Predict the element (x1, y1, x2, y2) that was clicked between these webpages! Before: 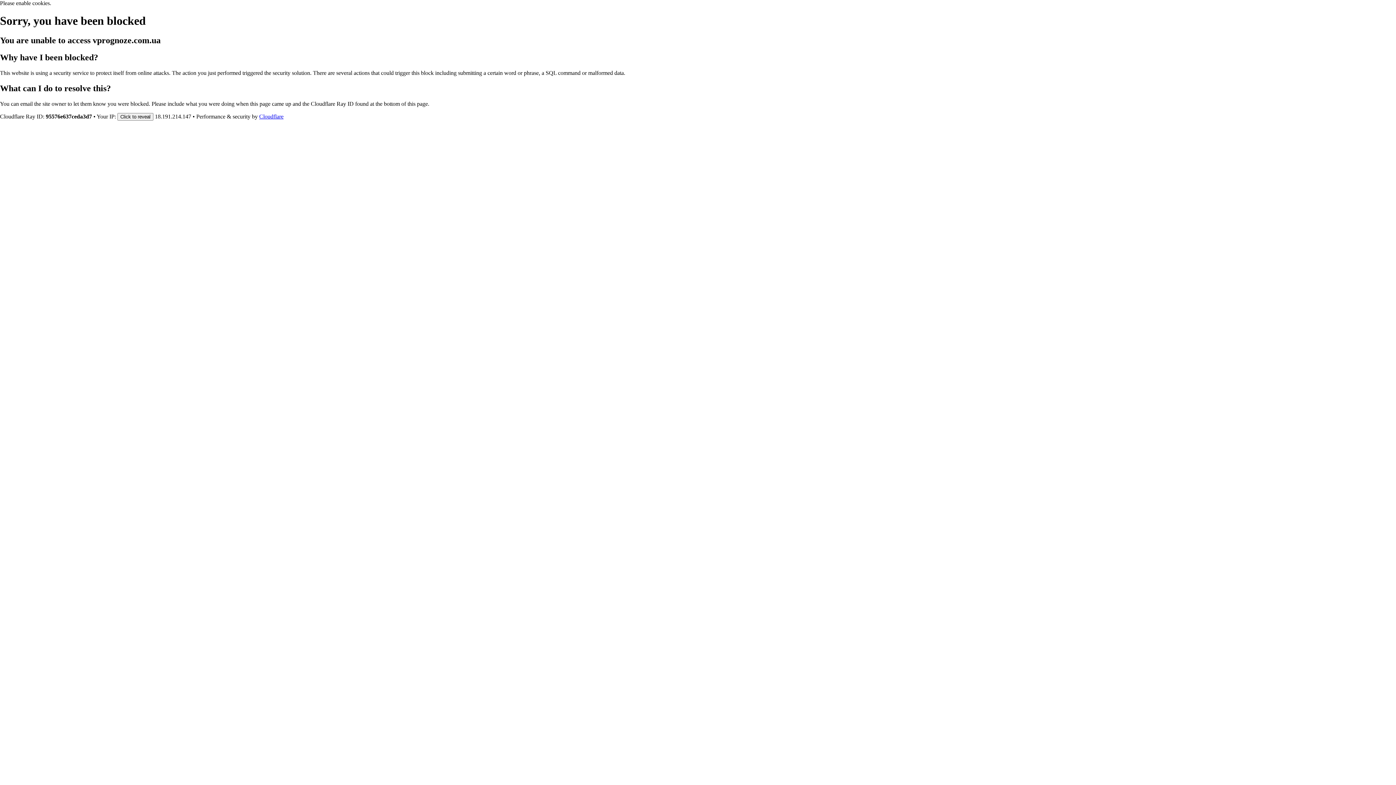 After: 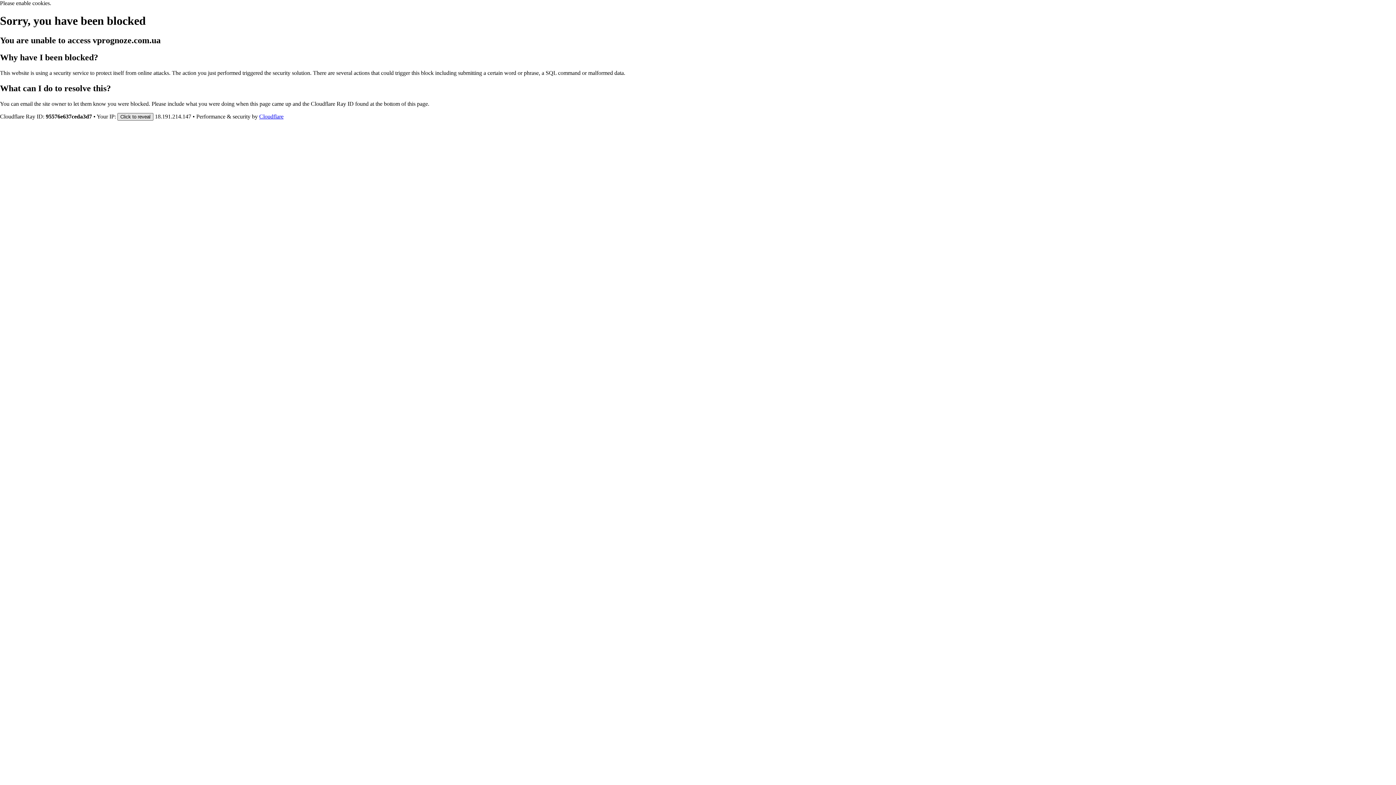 Action: label: Click to reveal bbox: (117, 112, 153, 120)